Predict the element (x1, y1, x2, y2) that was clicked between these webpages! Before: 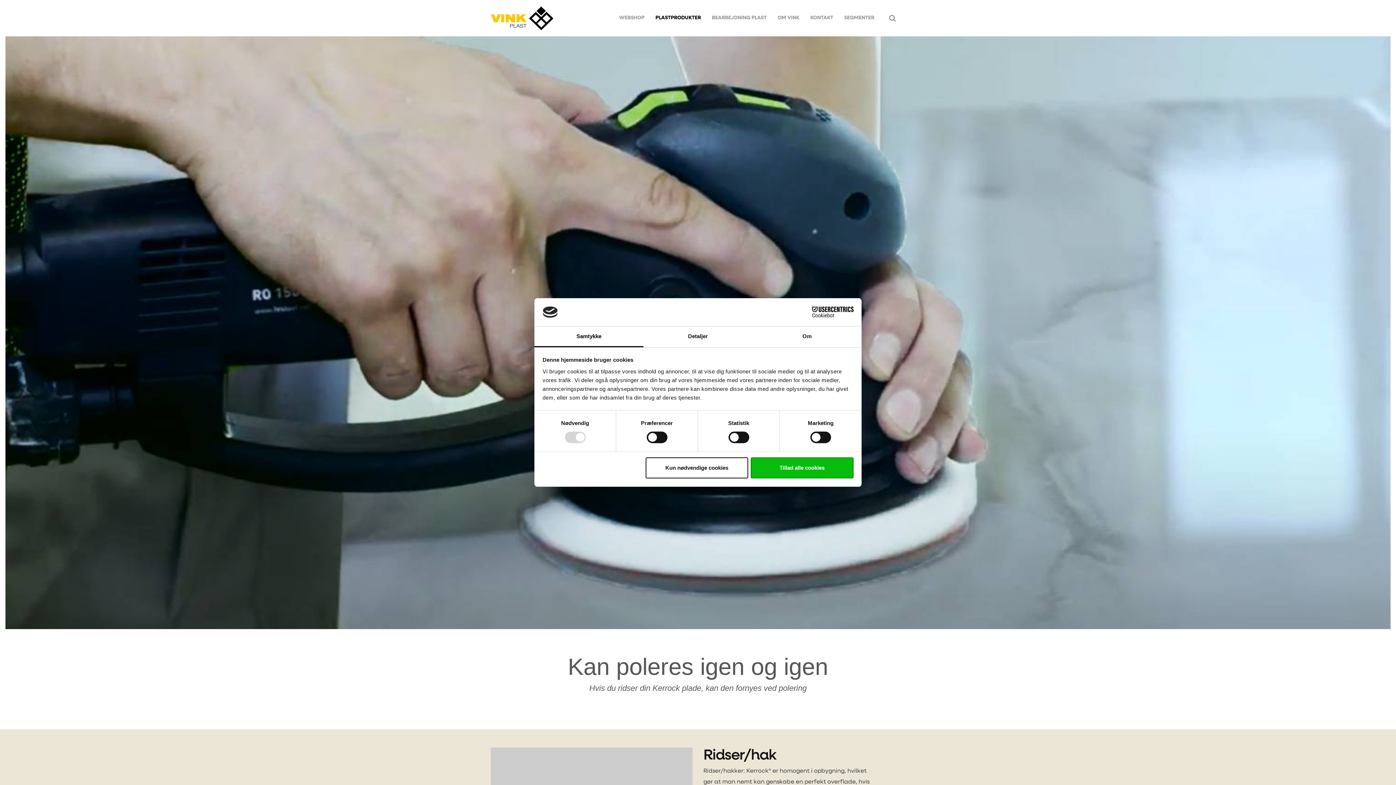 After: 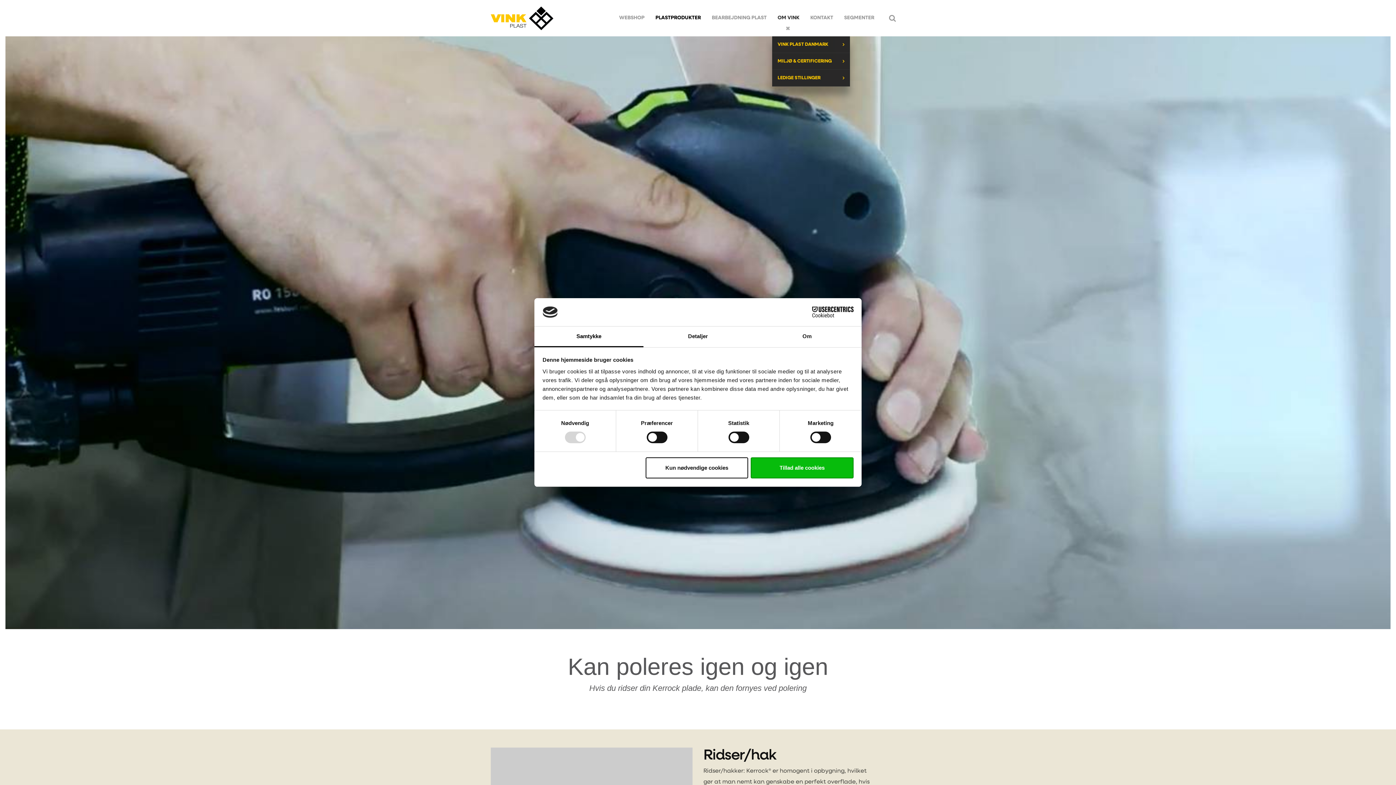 Action: label: OM VINK bbox: (772, 0, 805, 36)